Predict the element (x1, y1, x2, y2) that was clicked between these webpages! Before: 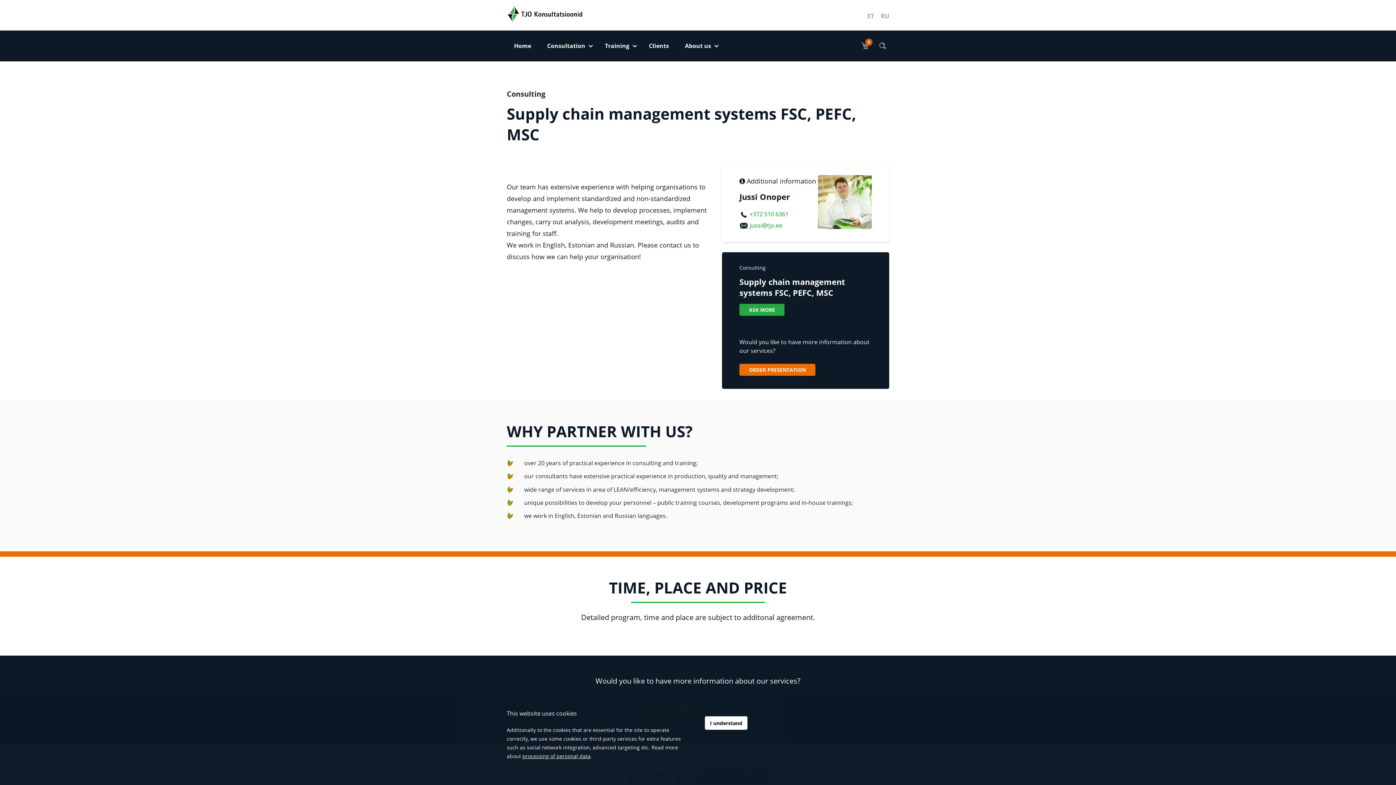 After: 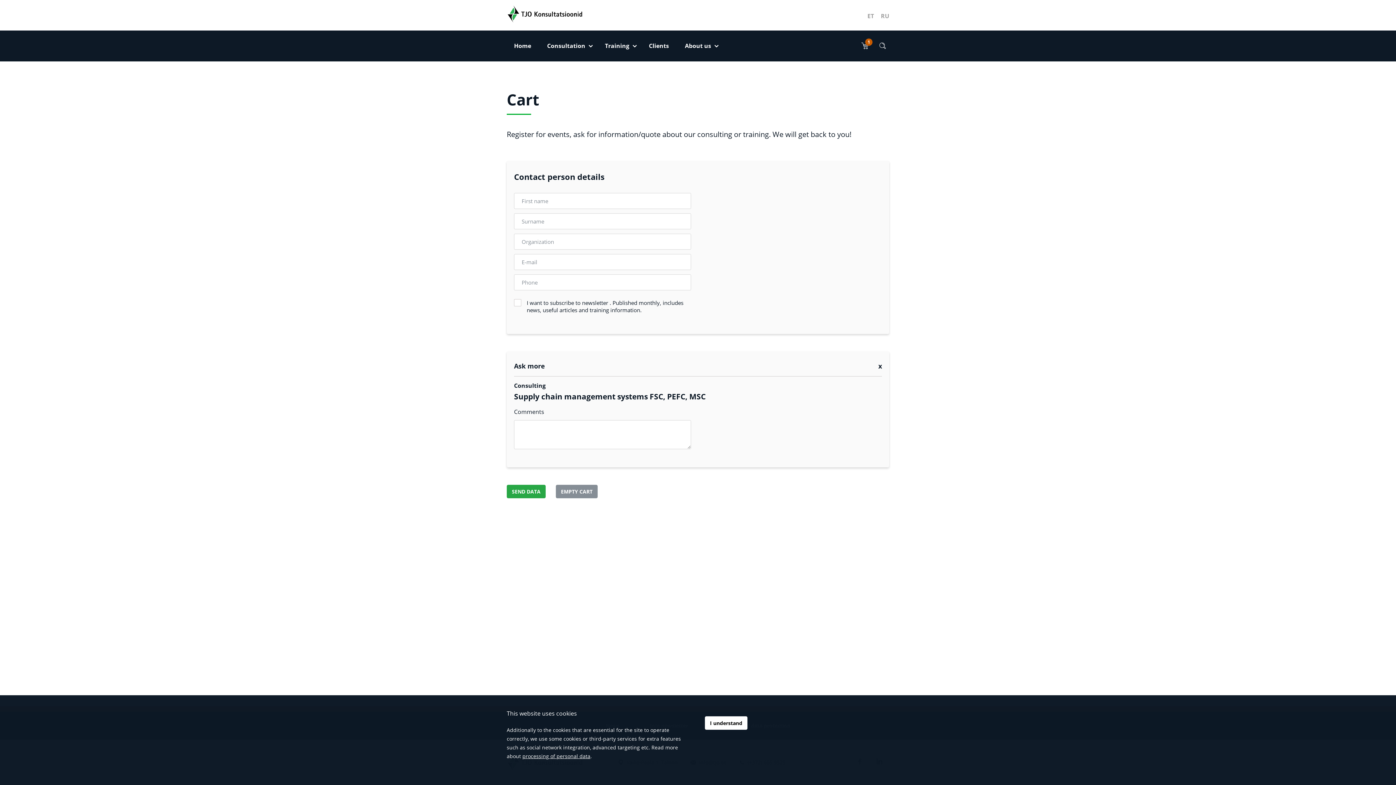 Action: label: ASK MORE bbox: (739, 304, 784, 316)